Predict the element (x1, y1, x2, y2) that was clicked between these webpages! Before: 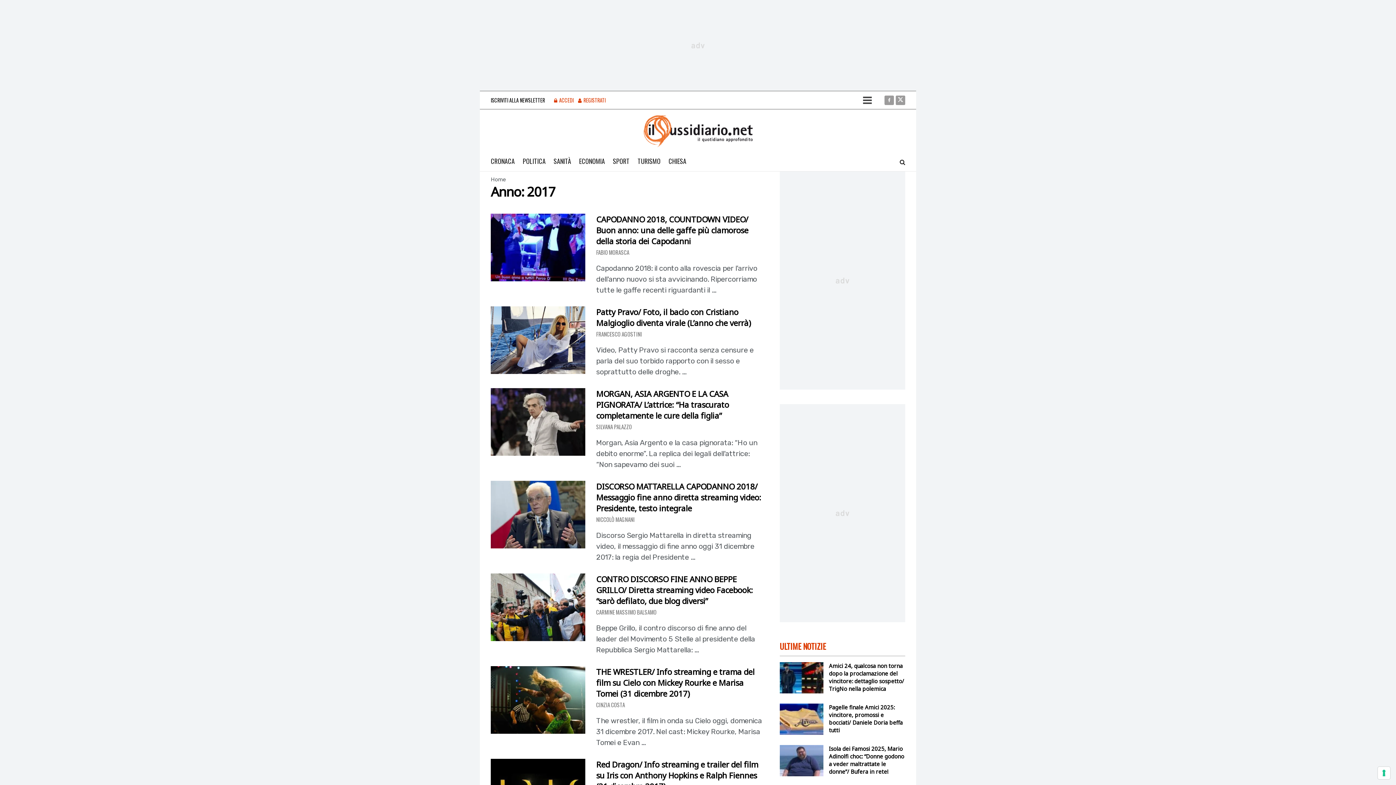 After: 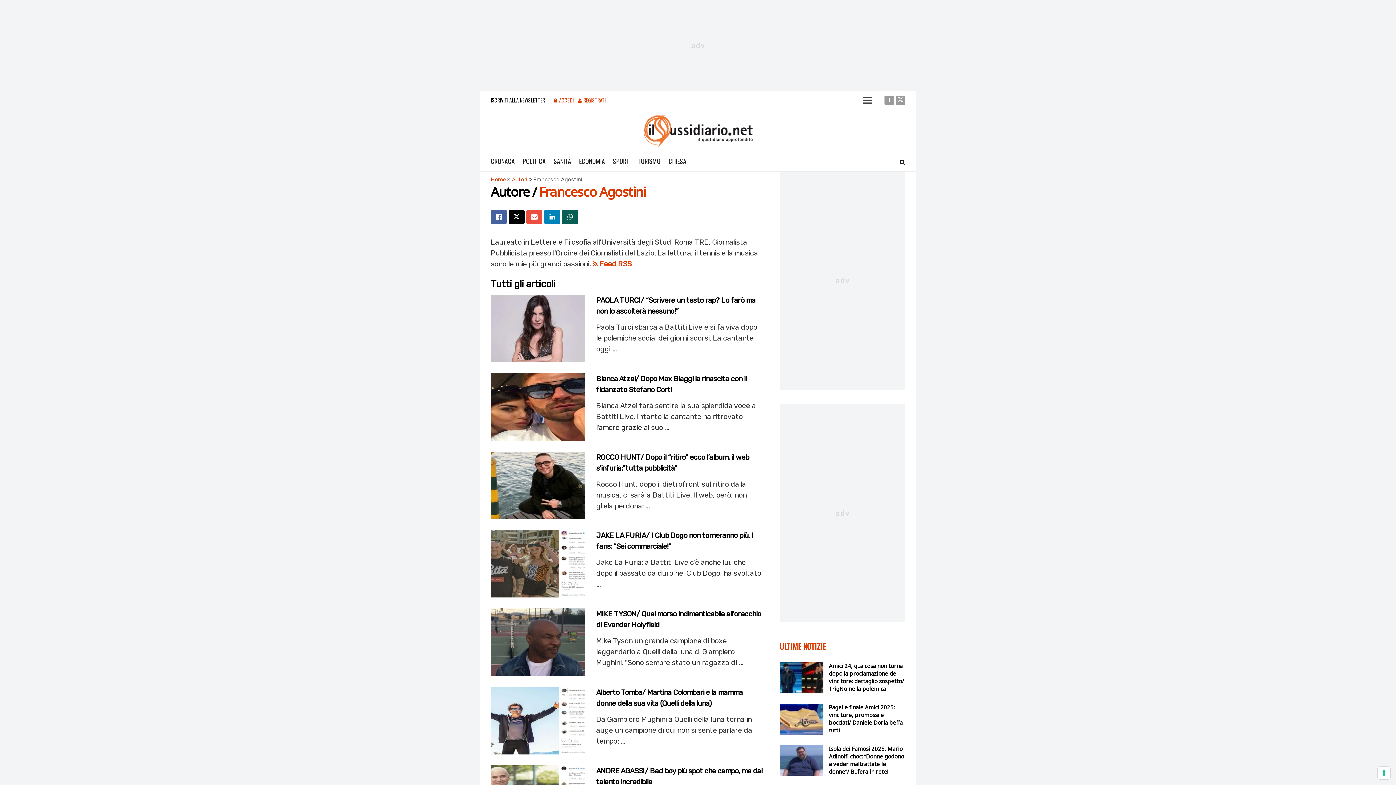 Action: label: FRANCESCO AGOSTINI bbox: (596, 330, 642, 338)